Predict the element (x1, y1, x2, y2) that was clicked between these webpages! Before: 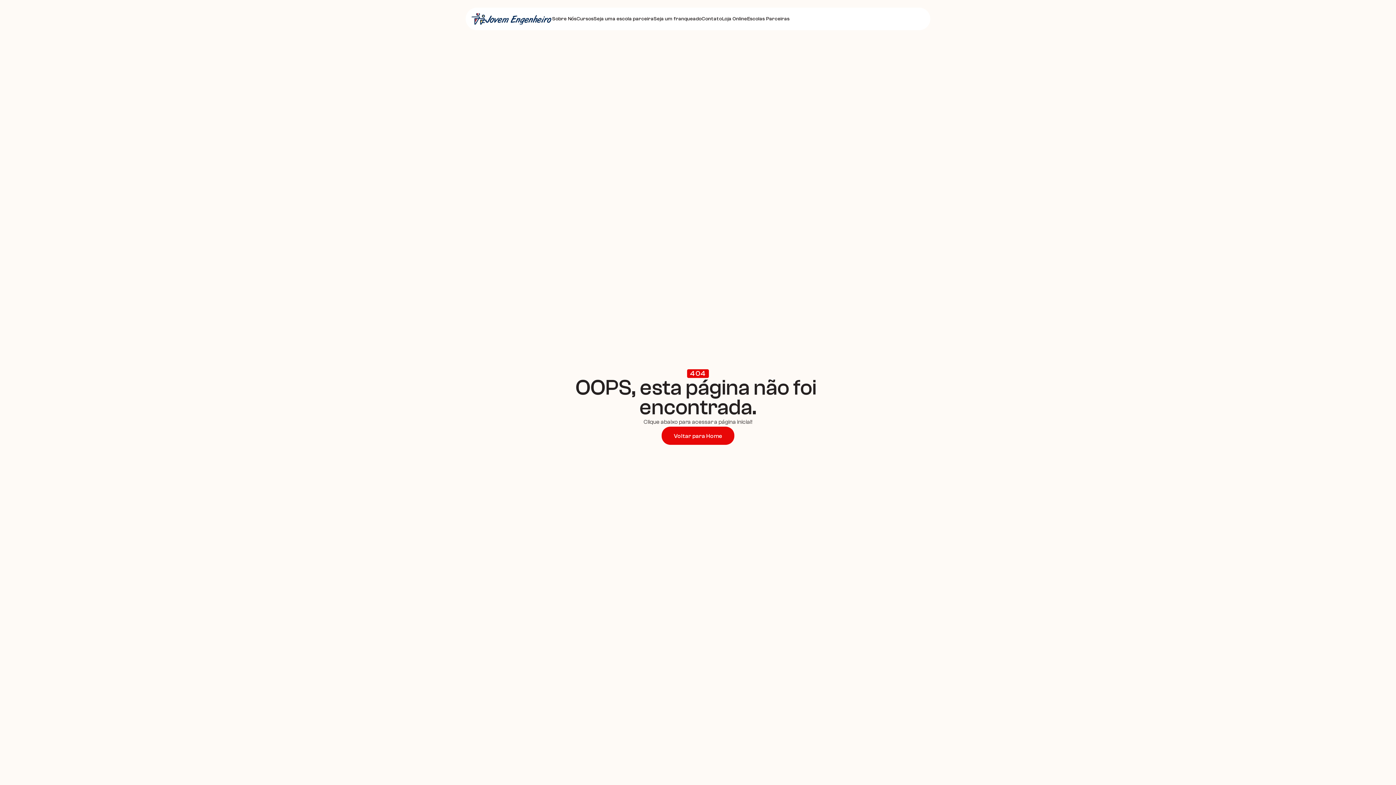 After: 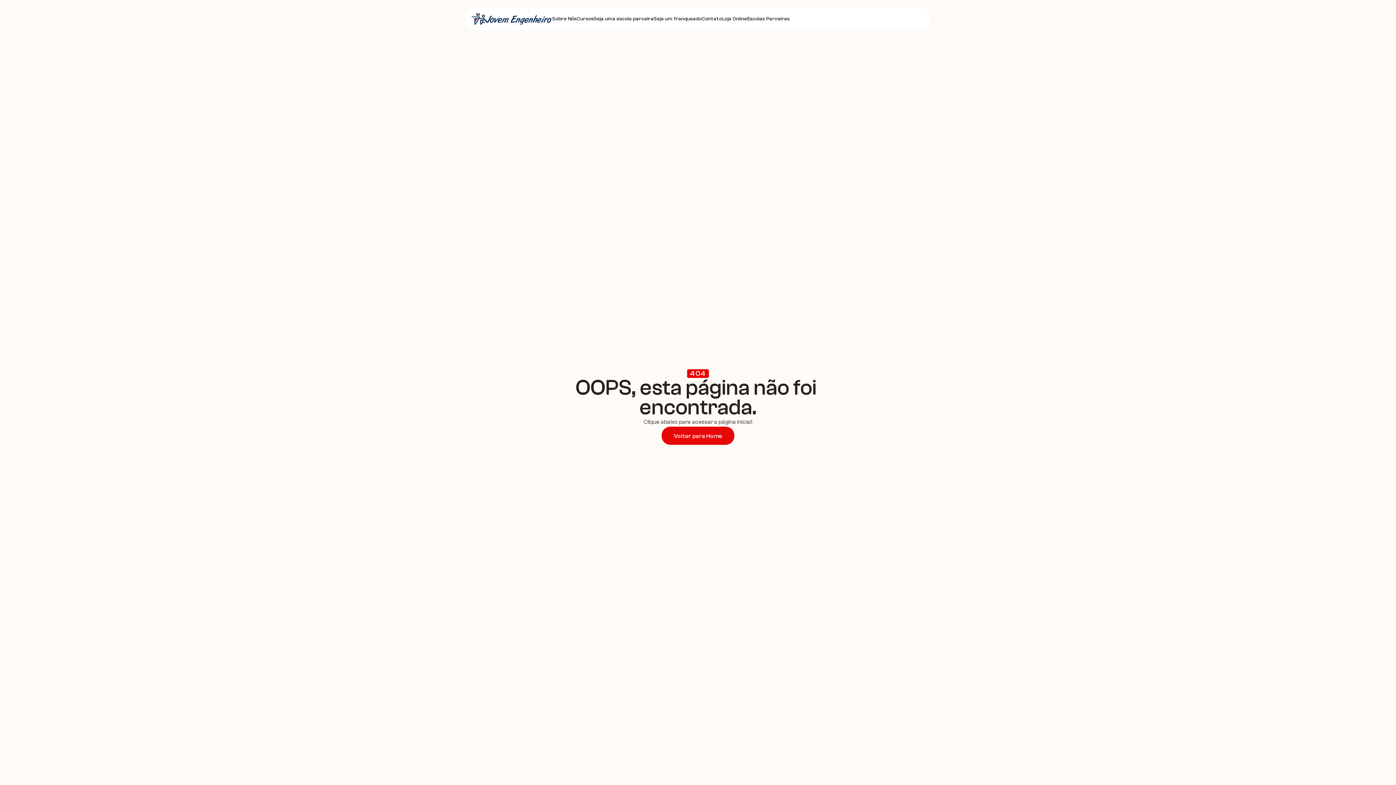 Action: bbox: (747, 12, 789, 25) label: Escolas Parceiras